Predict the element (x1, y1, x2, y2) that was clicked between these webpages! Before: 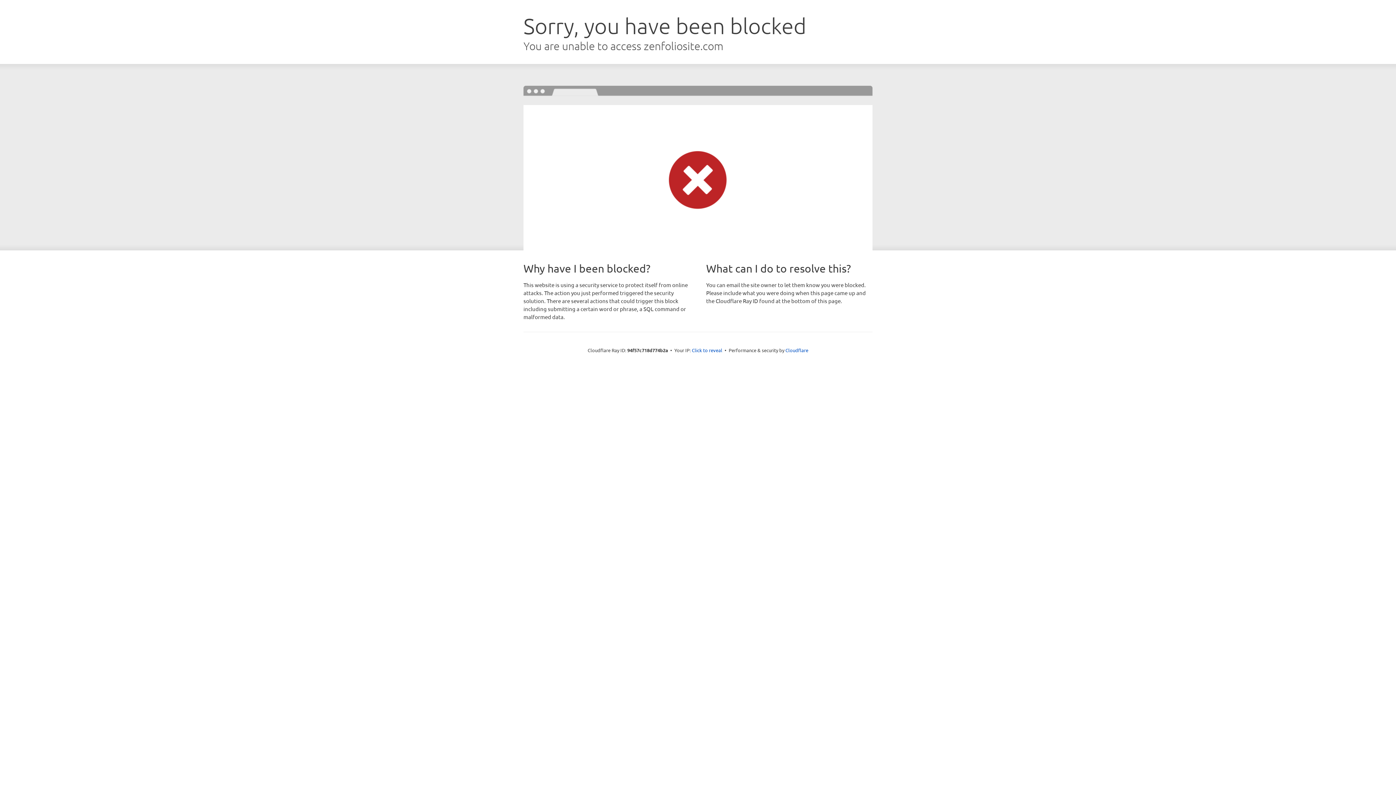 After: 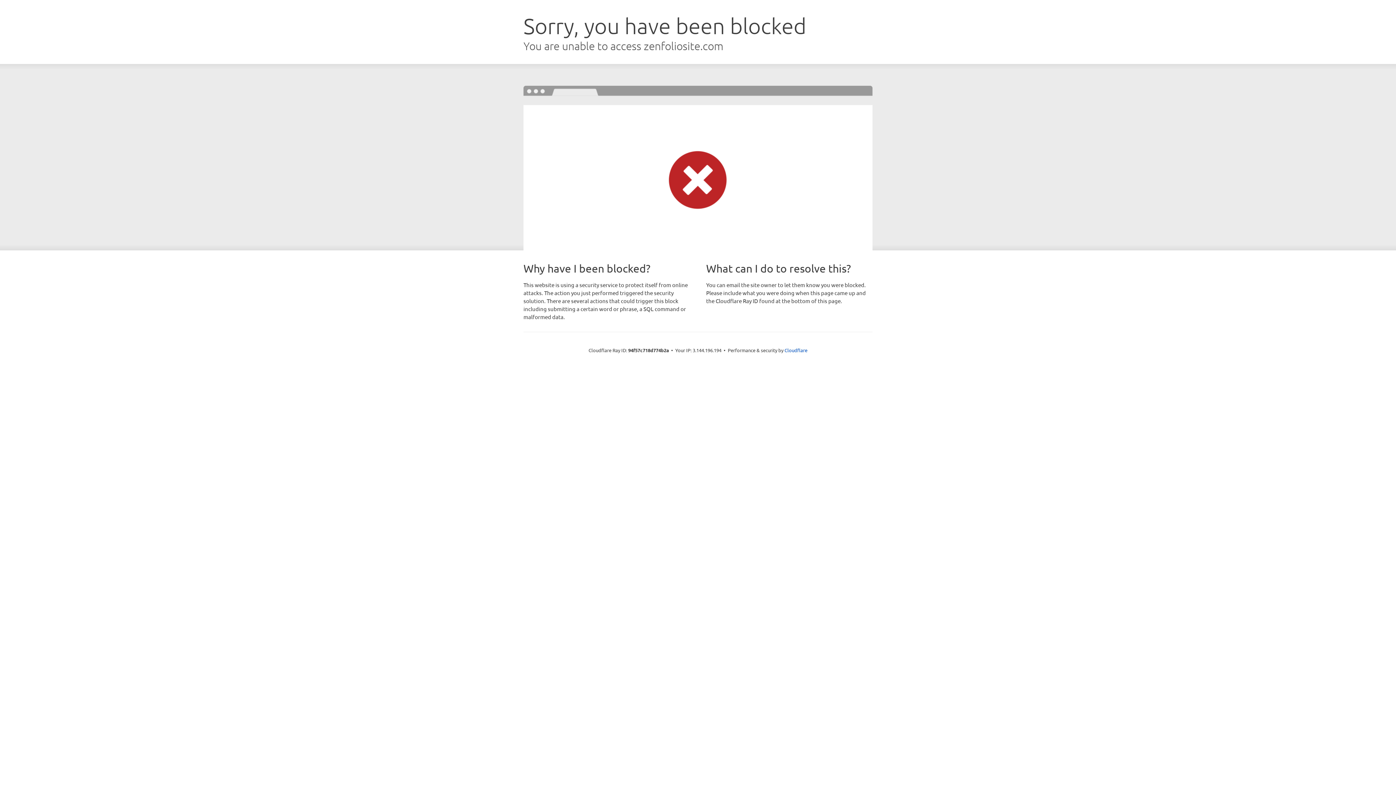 Action: bbox: (692, 346, 722, 353) label: Click to reveal